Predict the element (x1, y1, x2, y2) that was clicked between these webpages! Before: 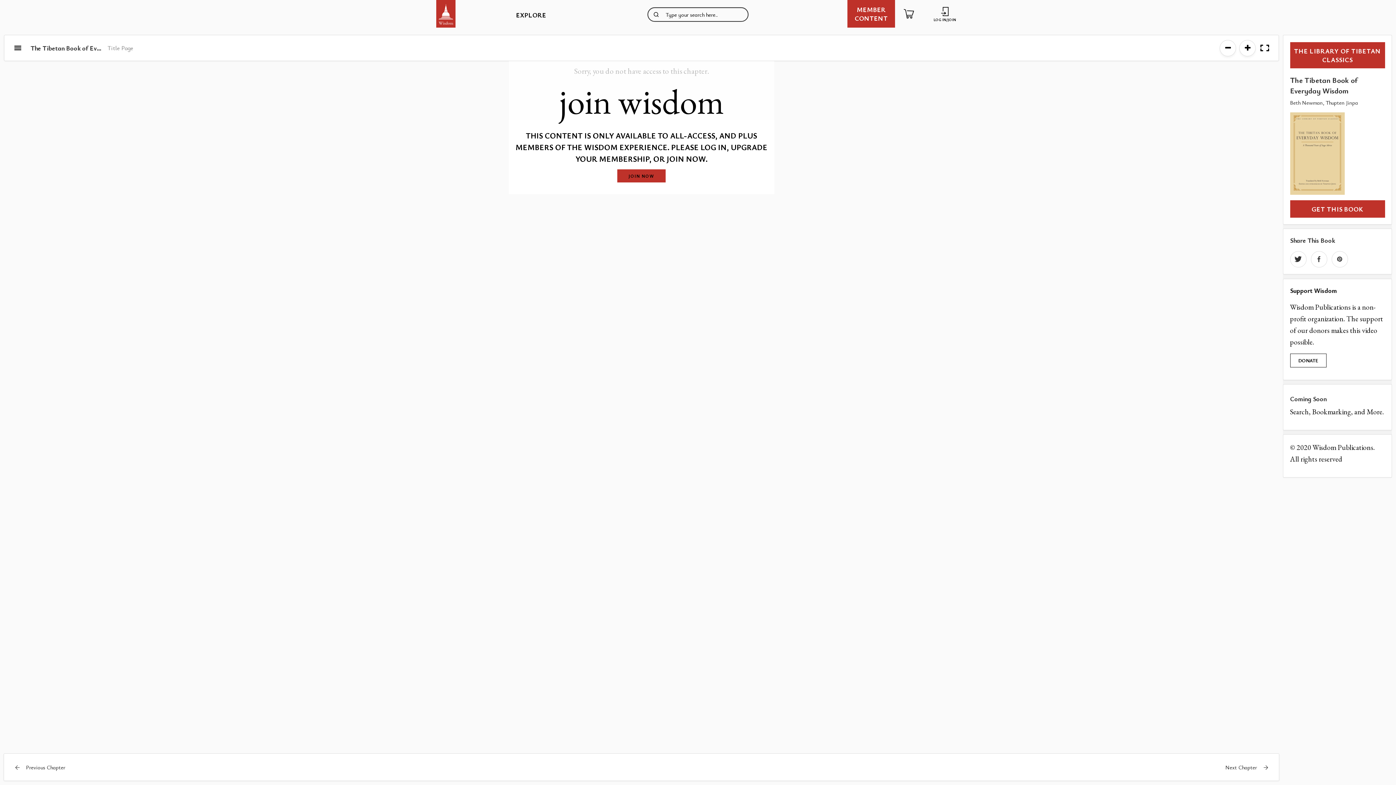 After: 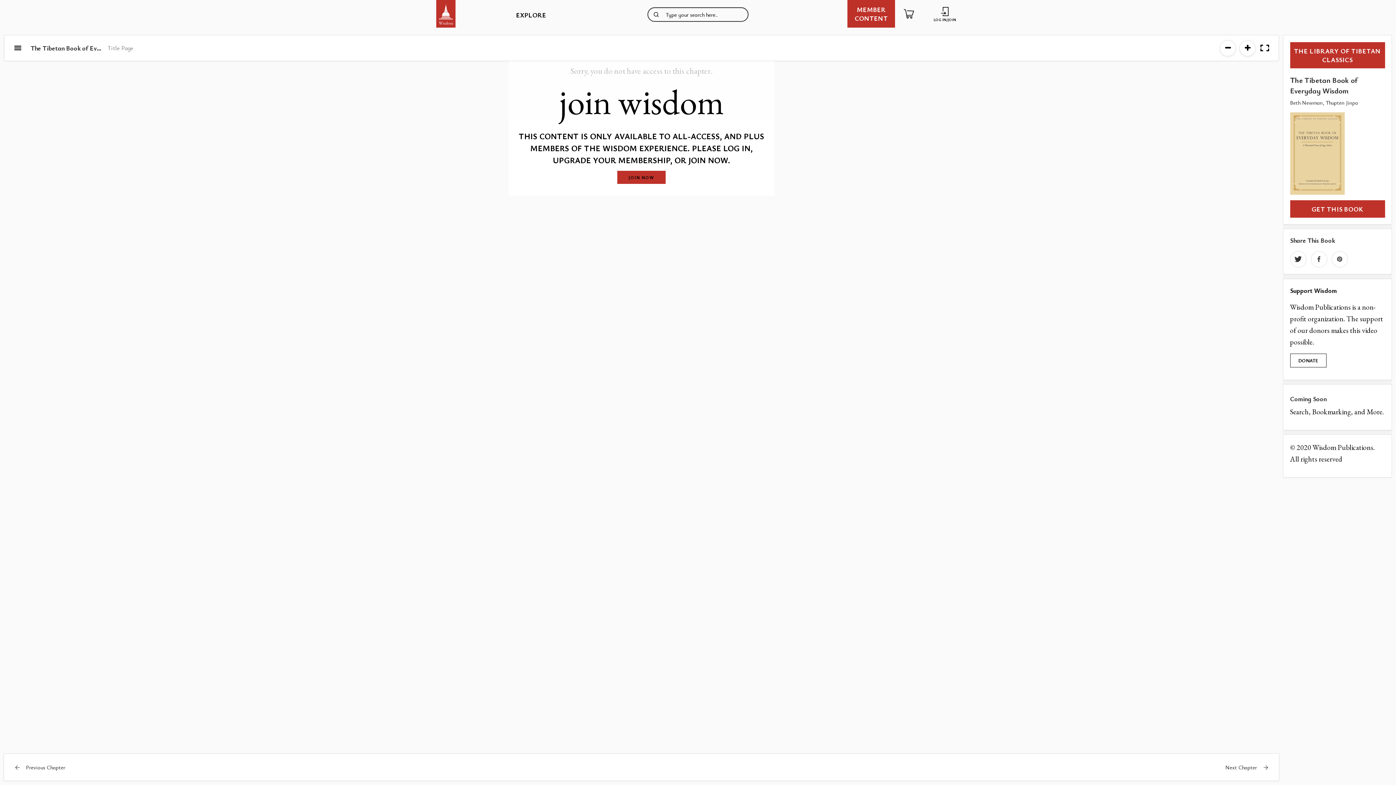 Action: bbox: (1239, 39, 1256, 56)